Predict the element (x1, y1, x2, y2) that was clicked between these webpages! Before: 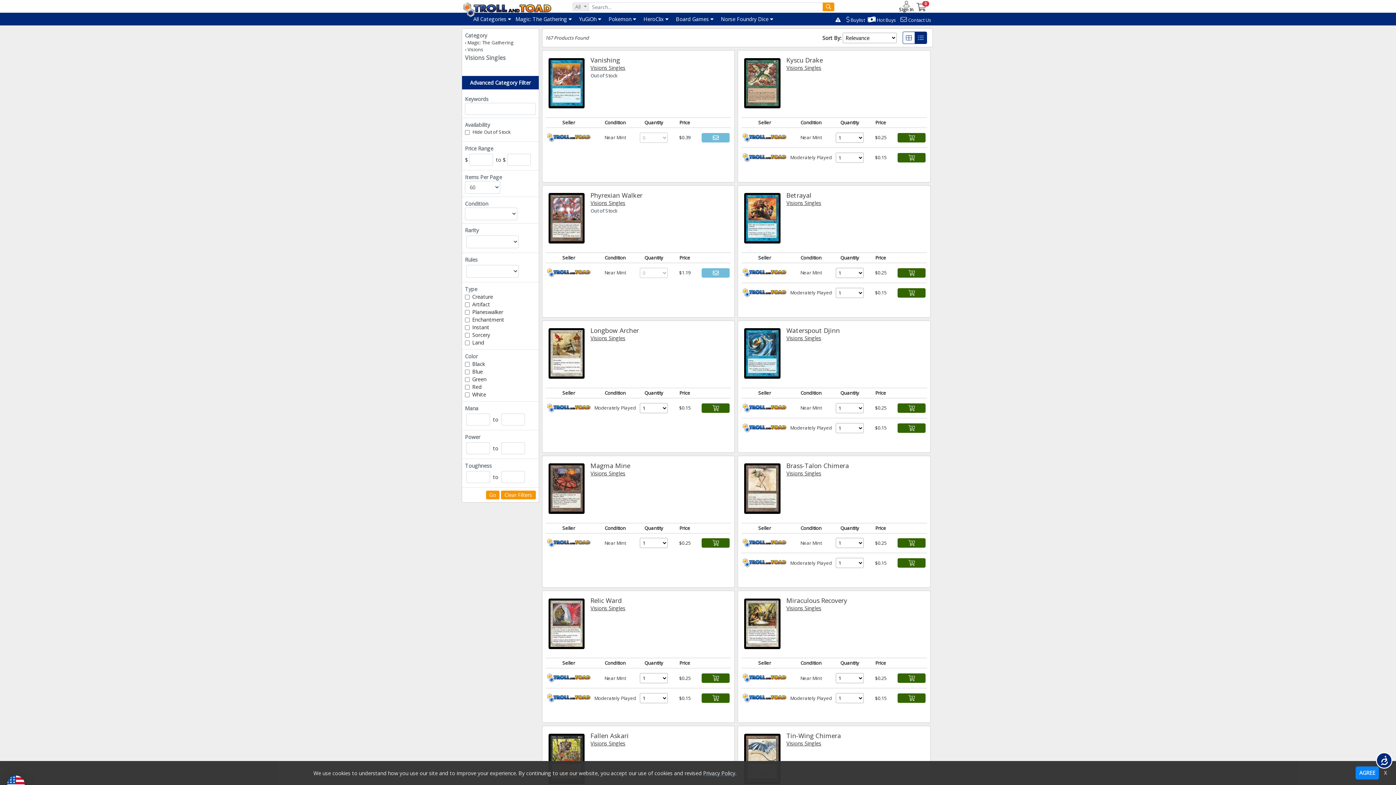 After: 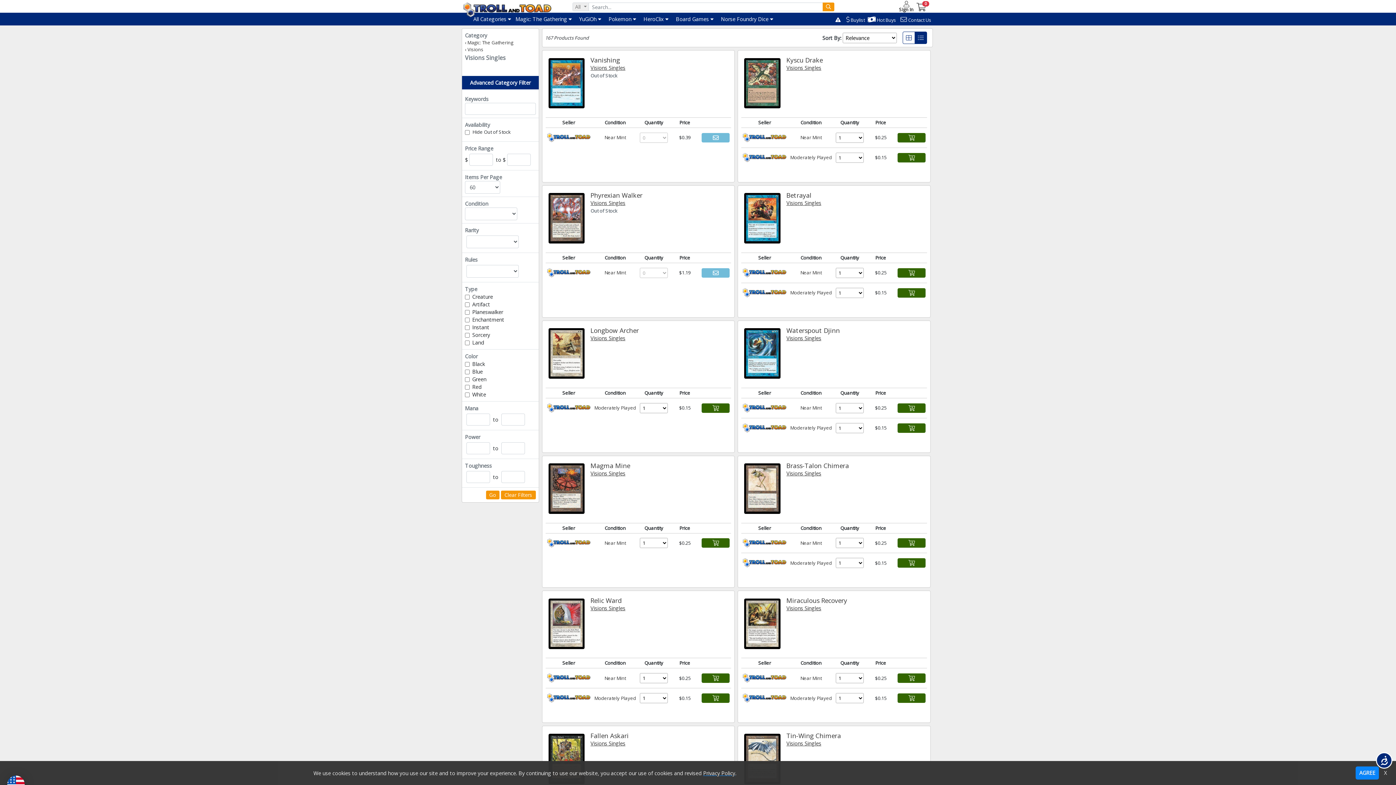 Action: bbox: (786, 740, 821, 747) label: Visions Singles